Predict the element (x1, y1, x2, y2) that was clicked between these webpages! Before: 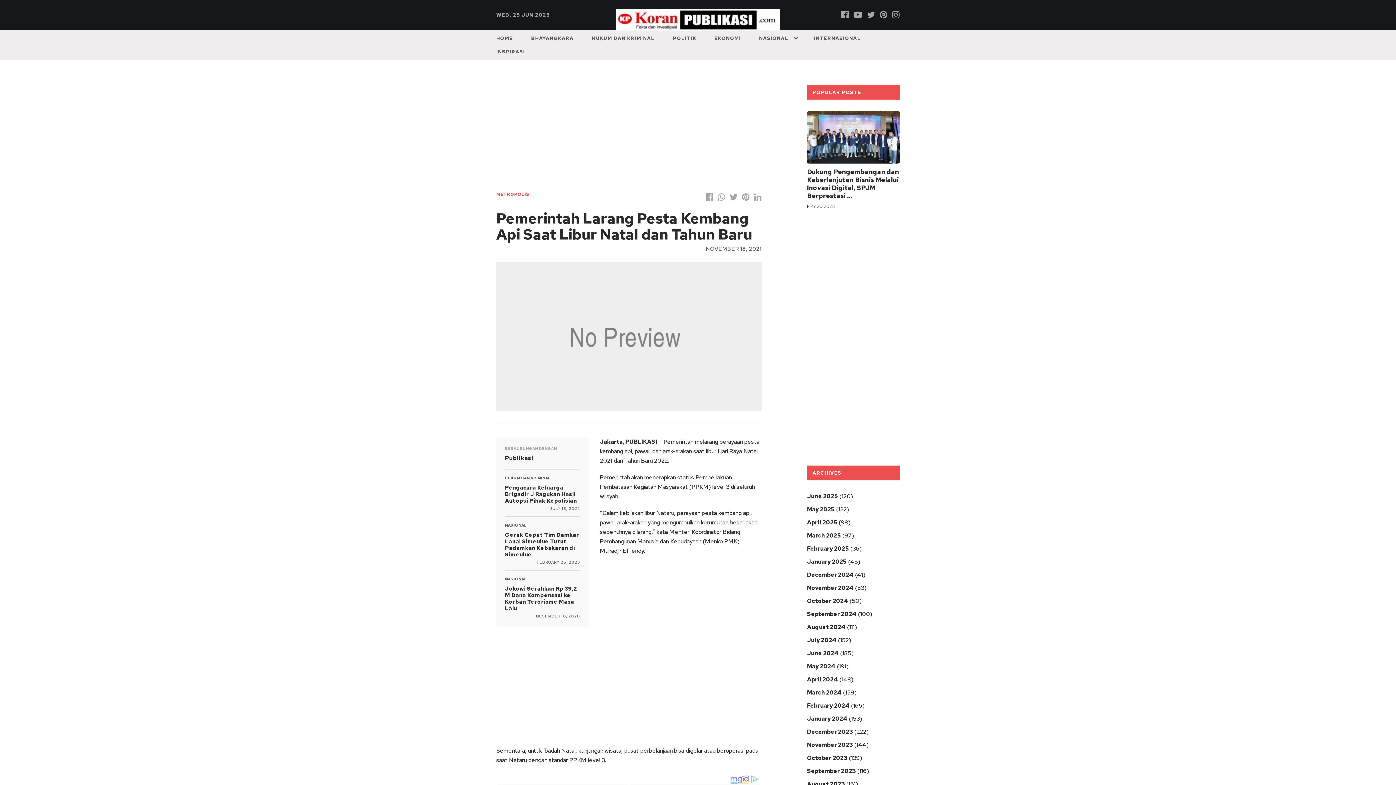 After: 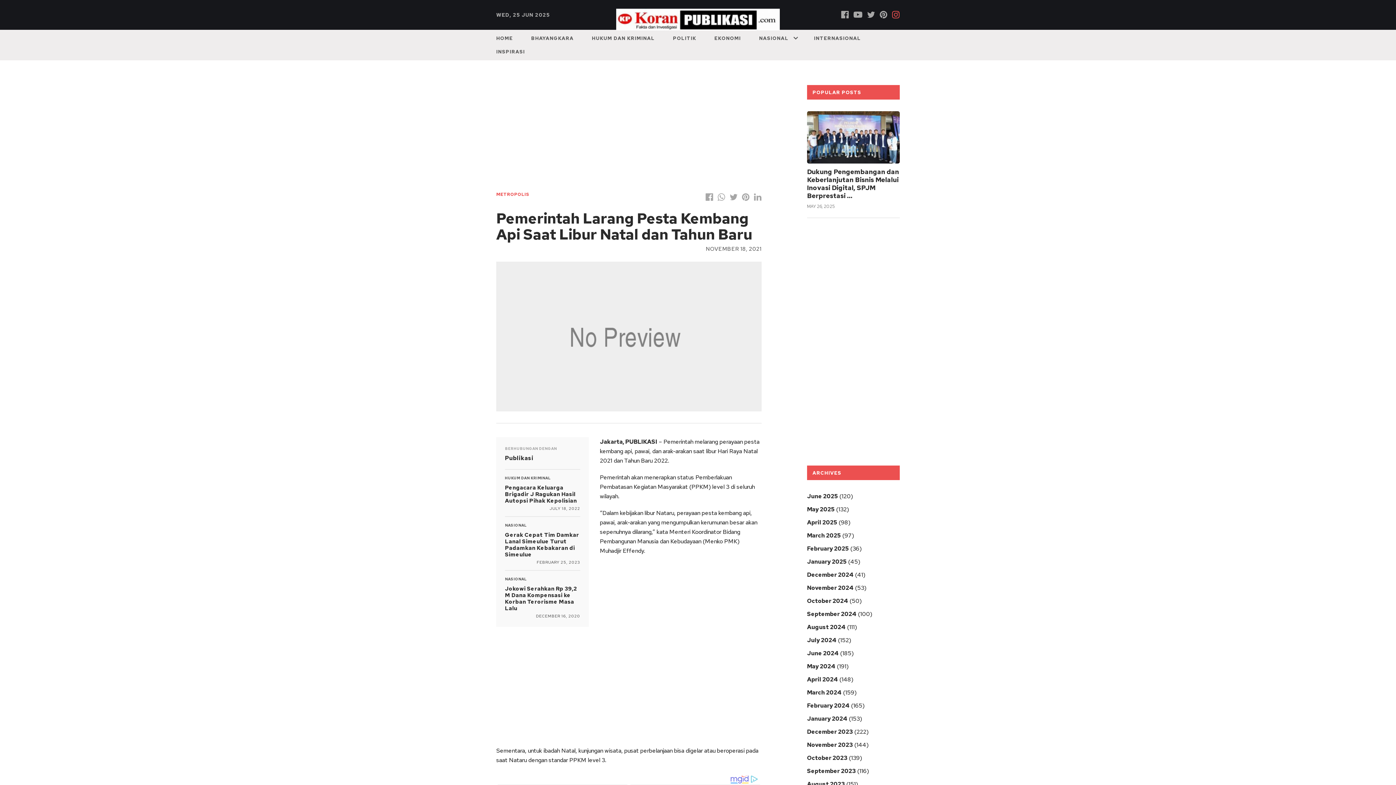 Action: bbox: (892, 10, 900, 18)